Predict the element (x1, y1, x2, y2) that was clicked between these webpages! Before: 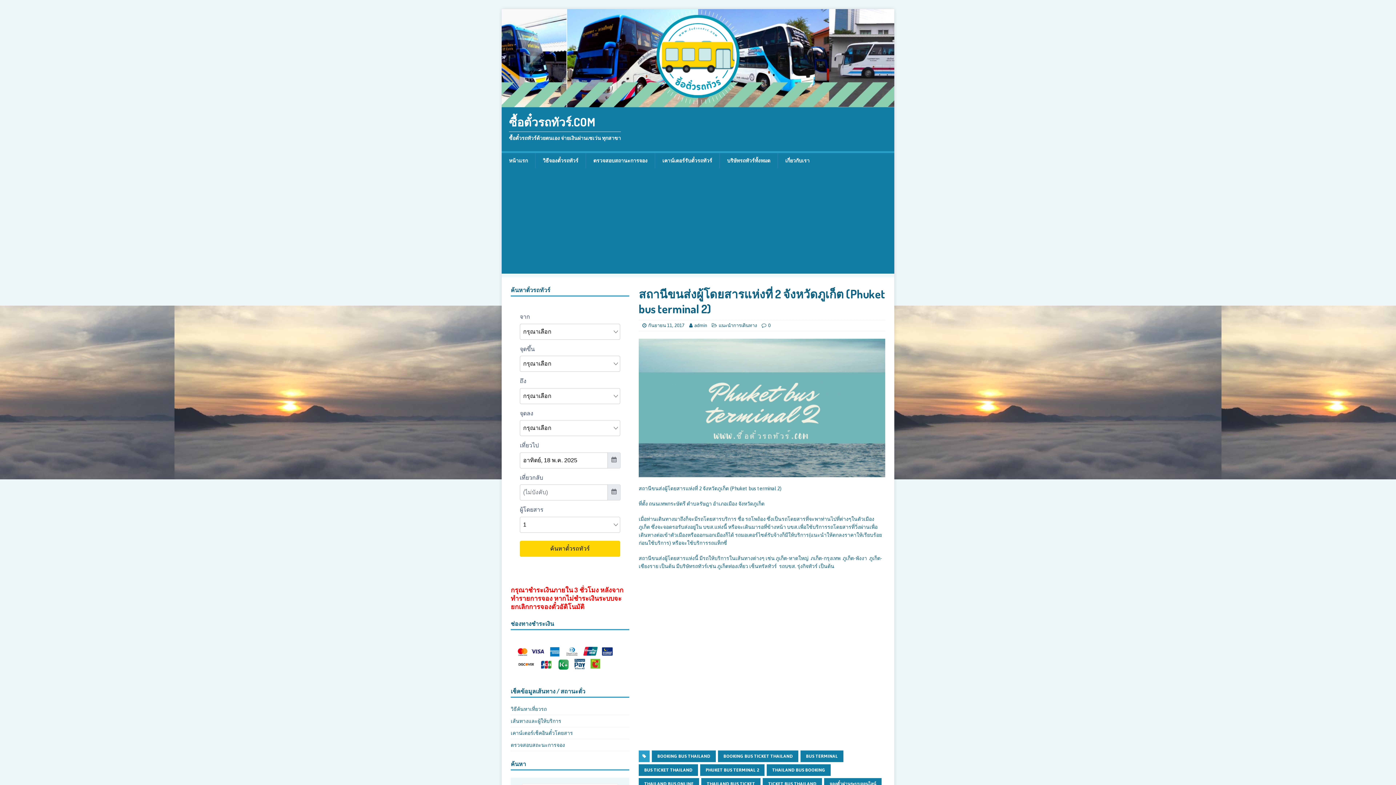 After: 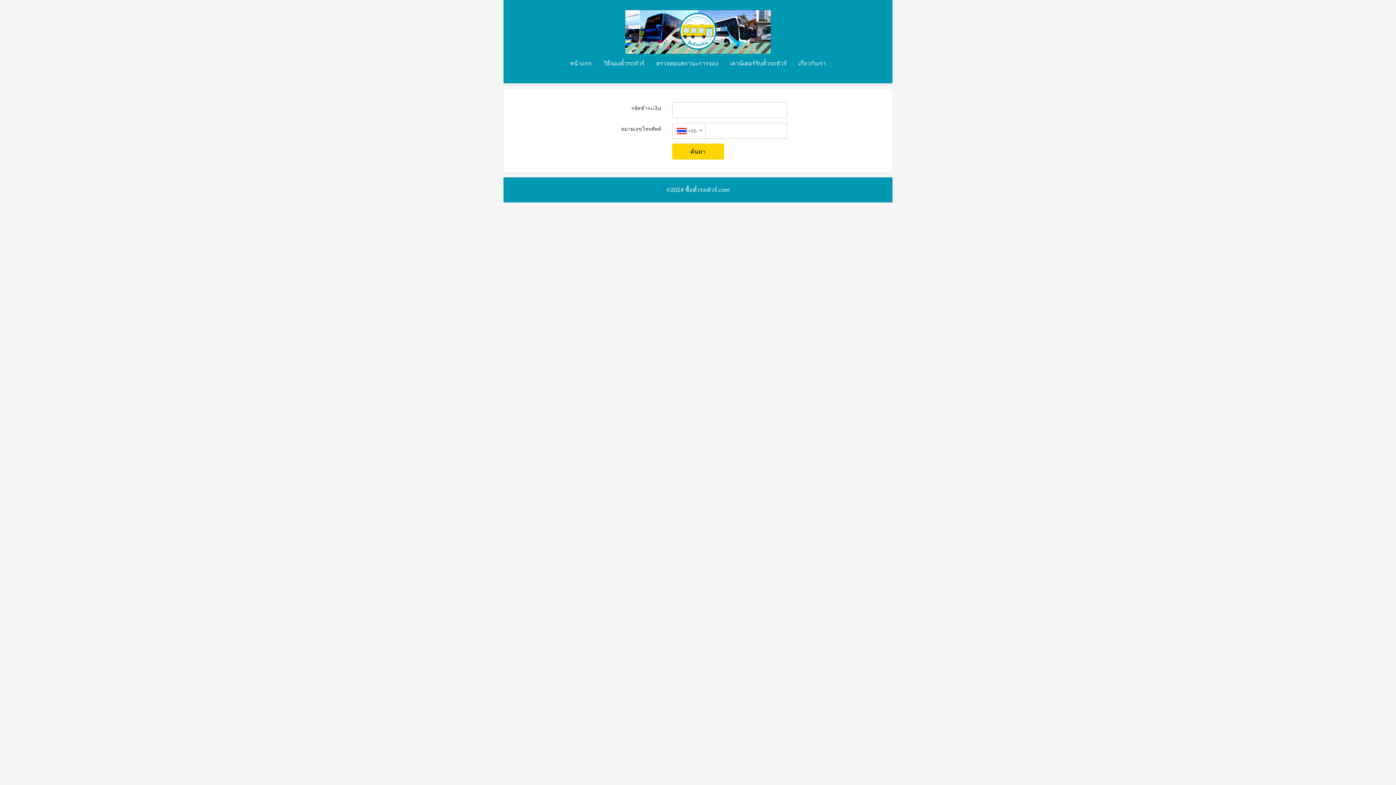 Action: bbox: (585, 153, 654, 168) label: ตรวจสอบสถานะการจอง